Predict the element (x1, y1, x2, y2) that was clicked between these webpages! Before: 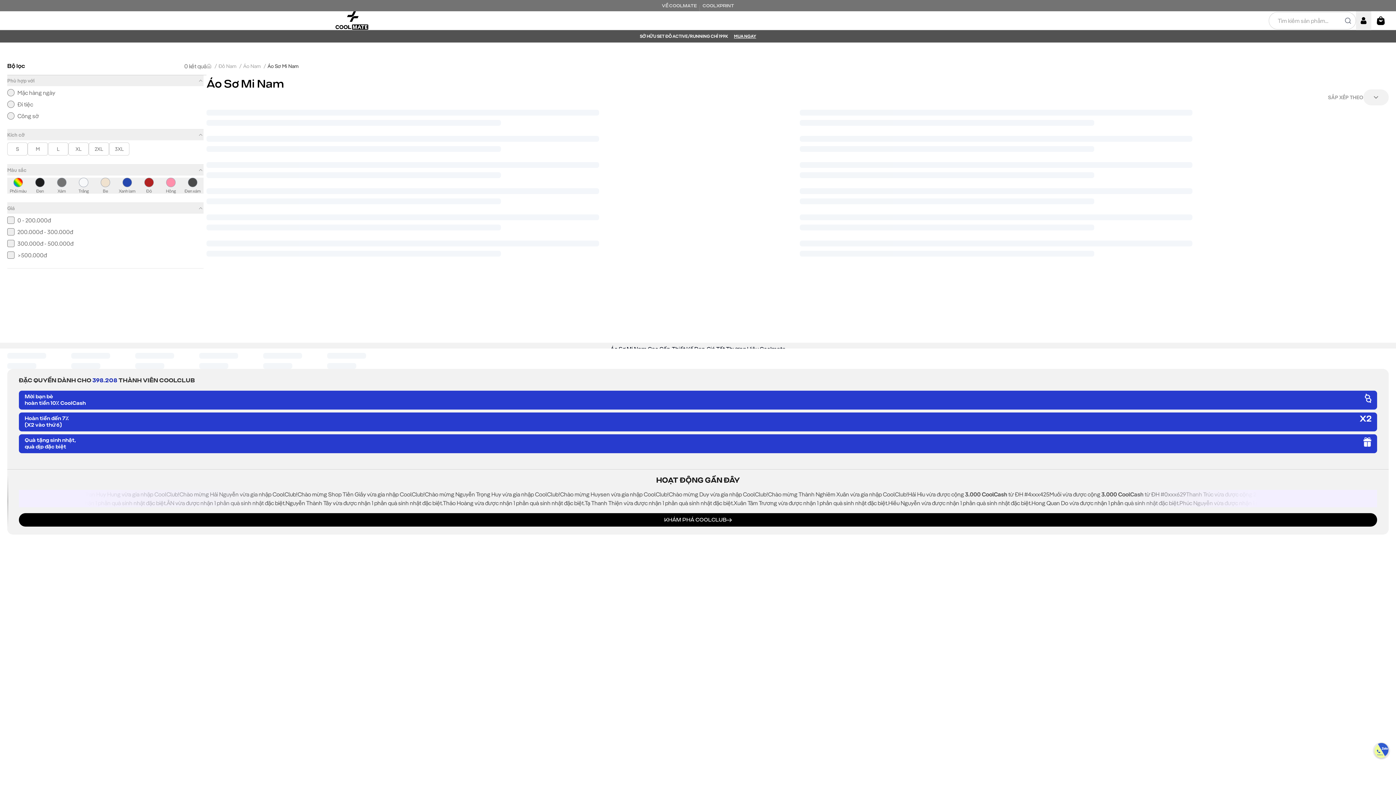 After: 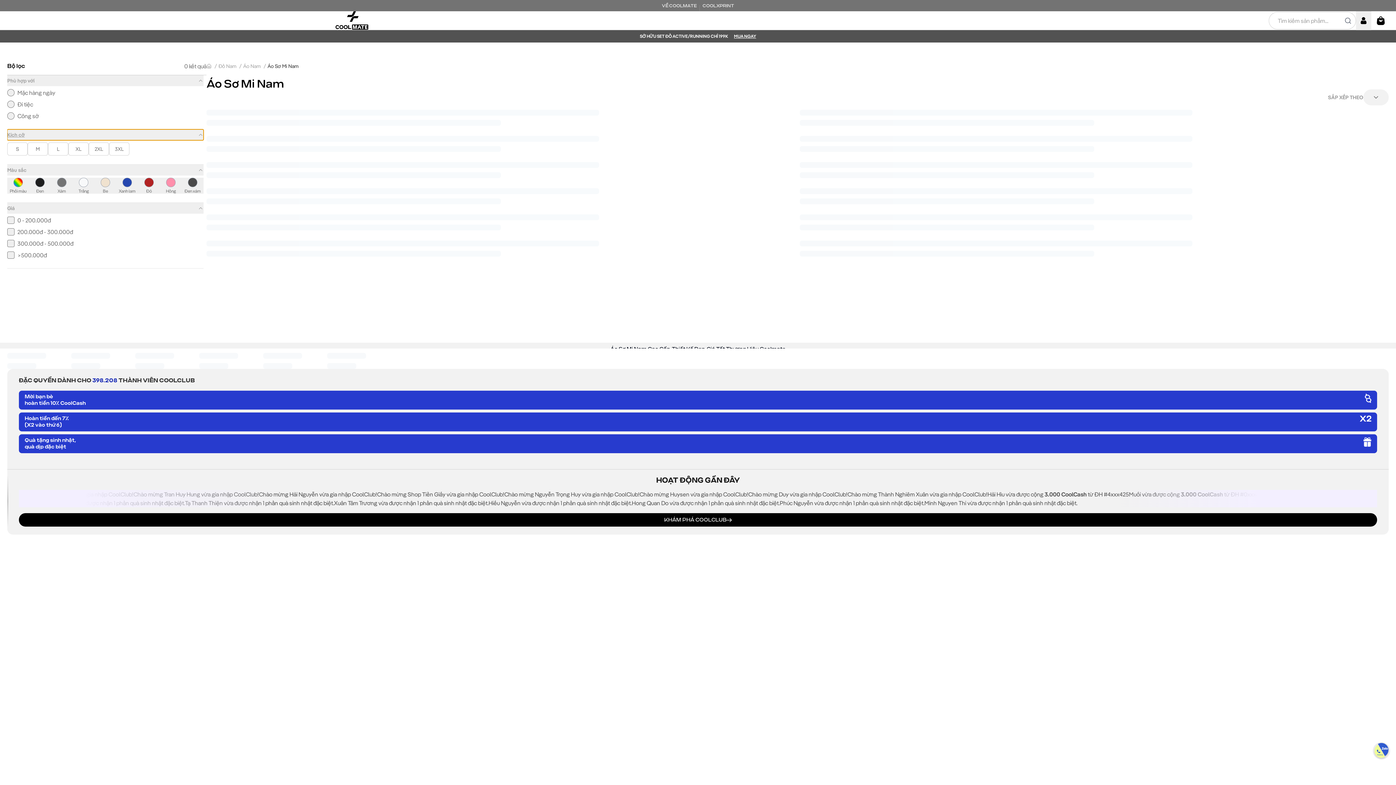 Action: bbox: (7, 129, 203, 140) label: Kích cỡ